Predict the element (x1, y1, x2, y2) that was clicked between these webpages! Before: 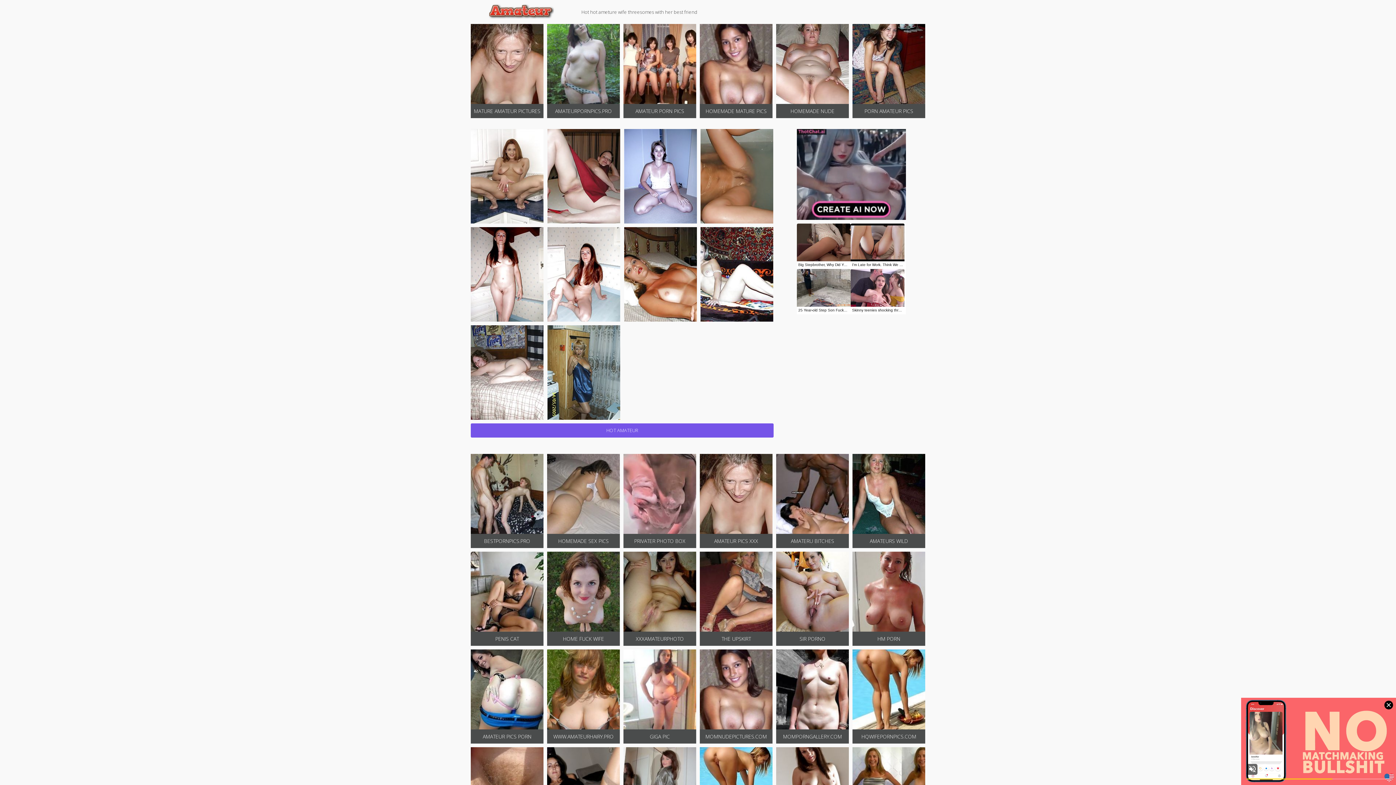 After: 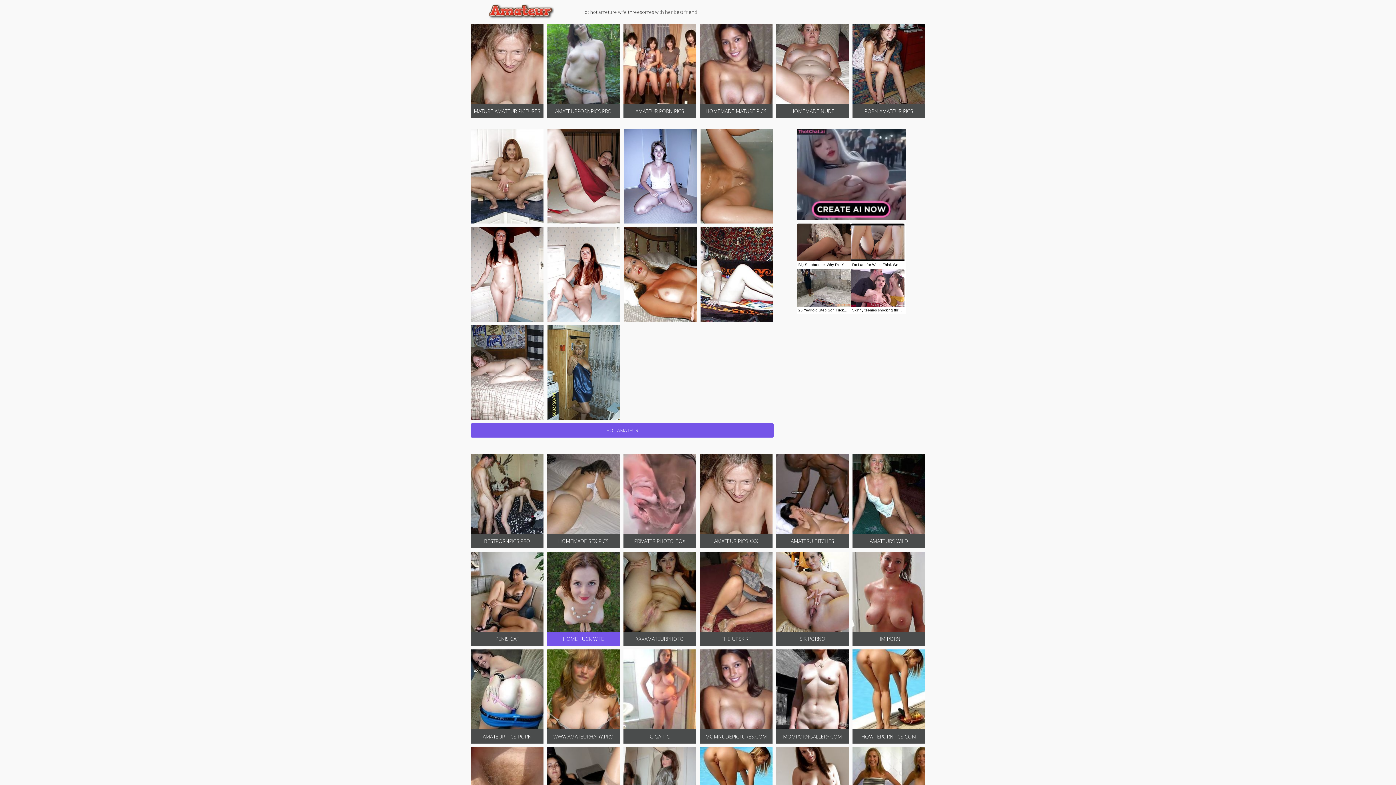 Action: bbox: (547, 552, 620, 646) label: HOME FUCK WIFE